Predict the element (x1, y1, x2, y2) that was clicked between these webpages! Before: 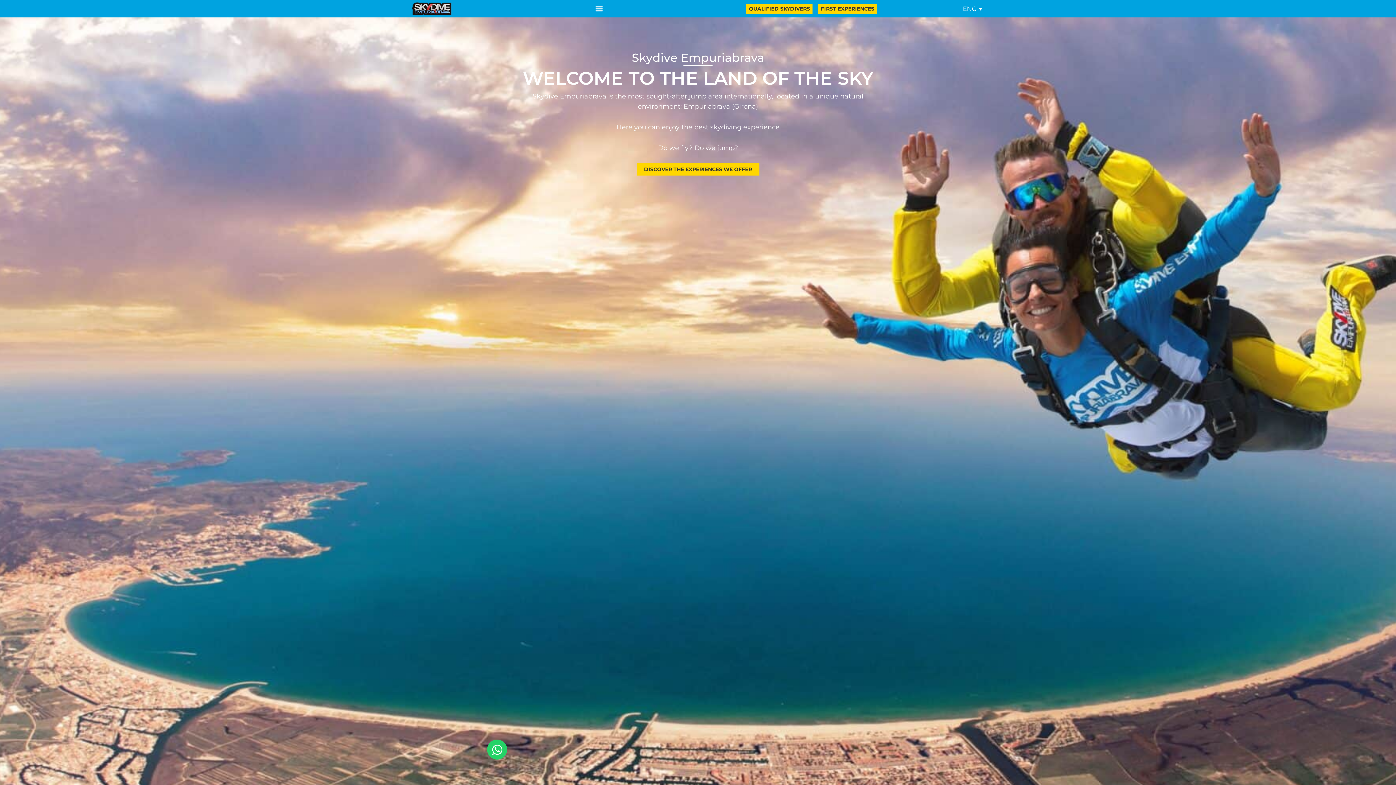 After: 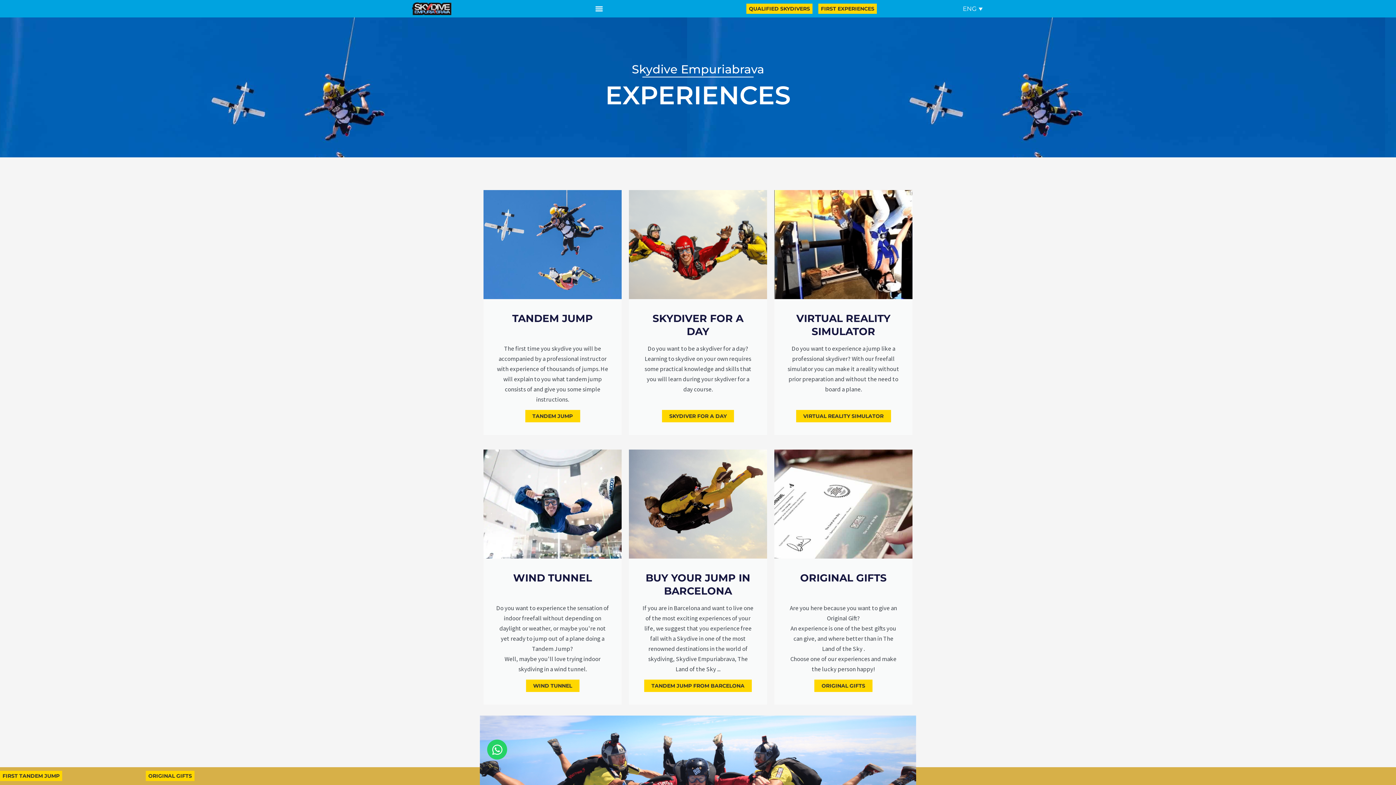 Action: label: FIRST EXPERIENCES bbox: (818, 3, 877, 13)